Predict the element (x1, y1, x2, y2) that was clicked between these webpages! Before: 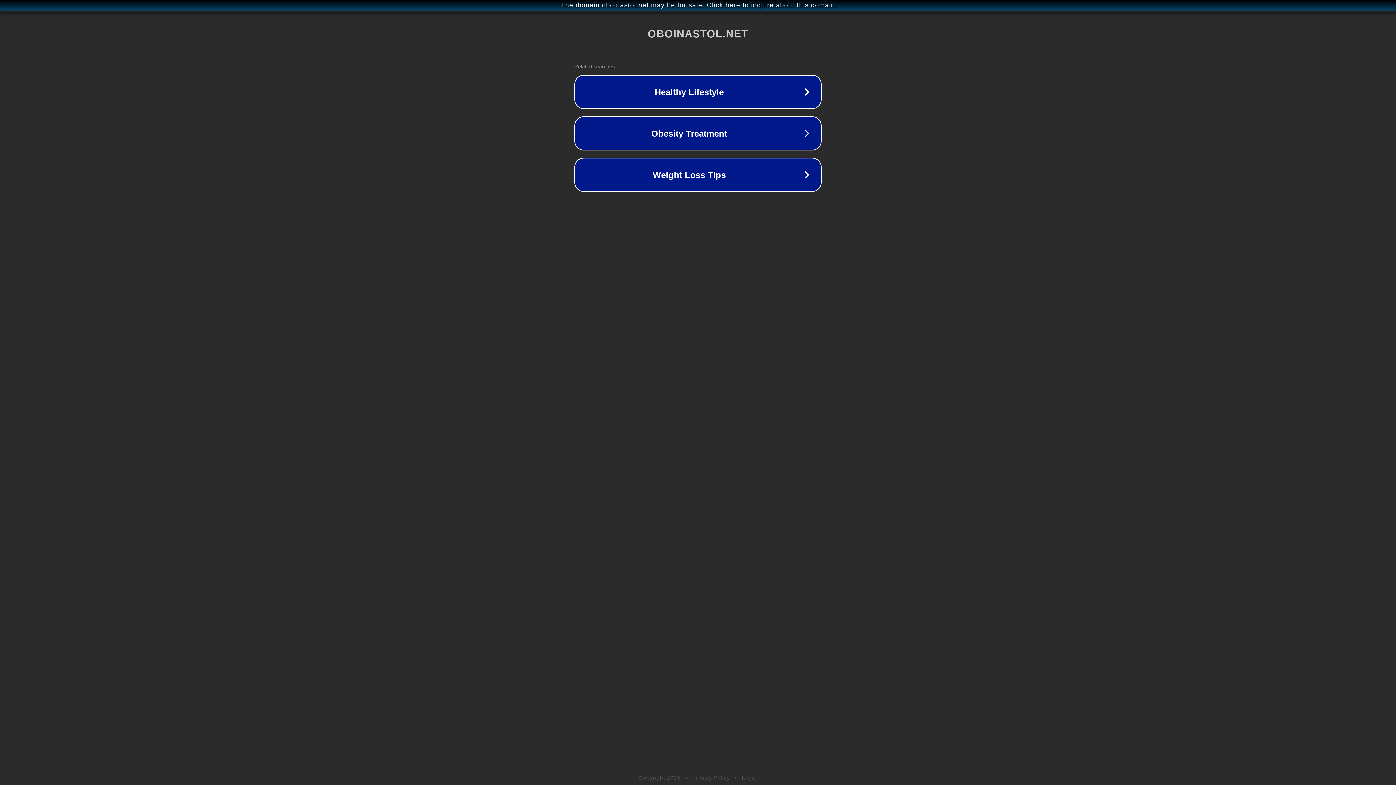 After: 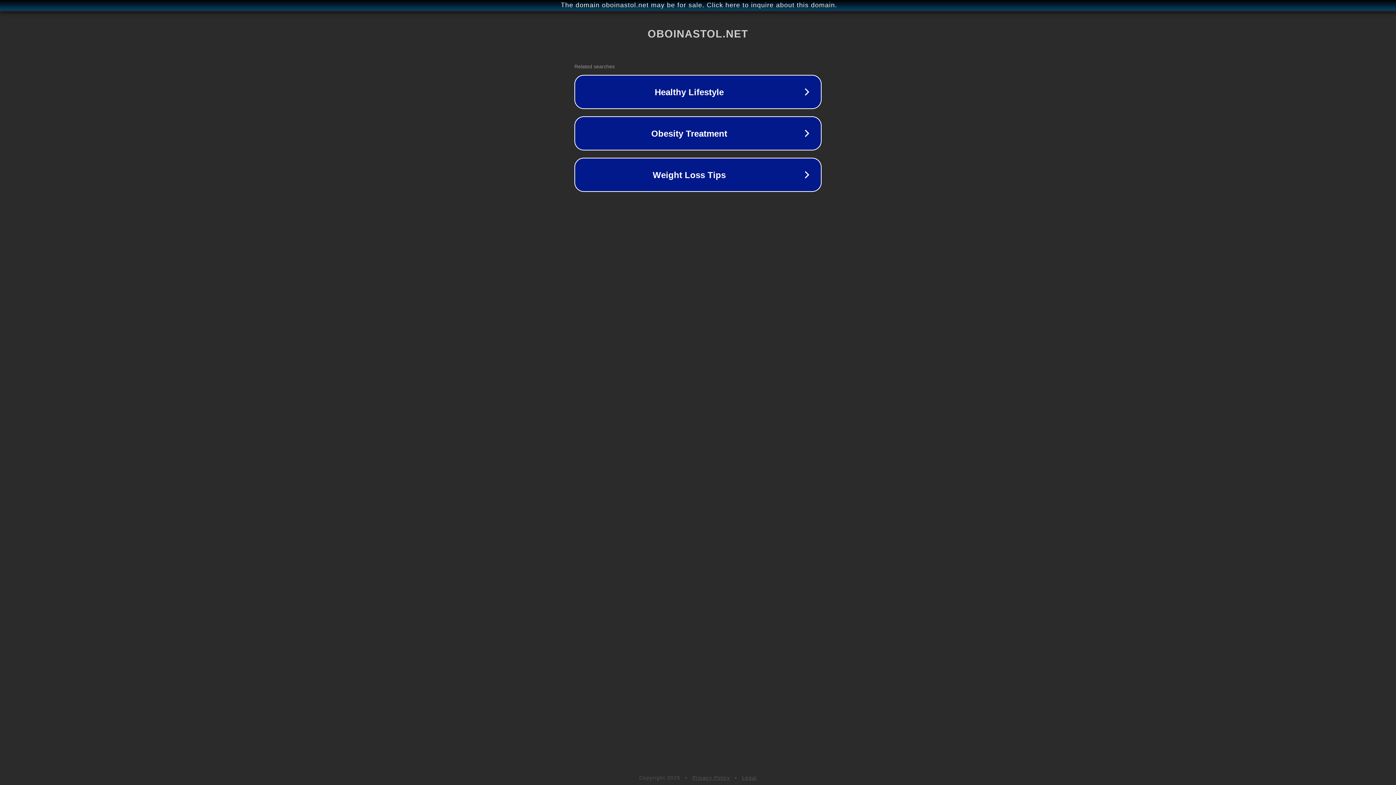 Action: label: Privacy Policy bbox: (692, 775, 730, 781)